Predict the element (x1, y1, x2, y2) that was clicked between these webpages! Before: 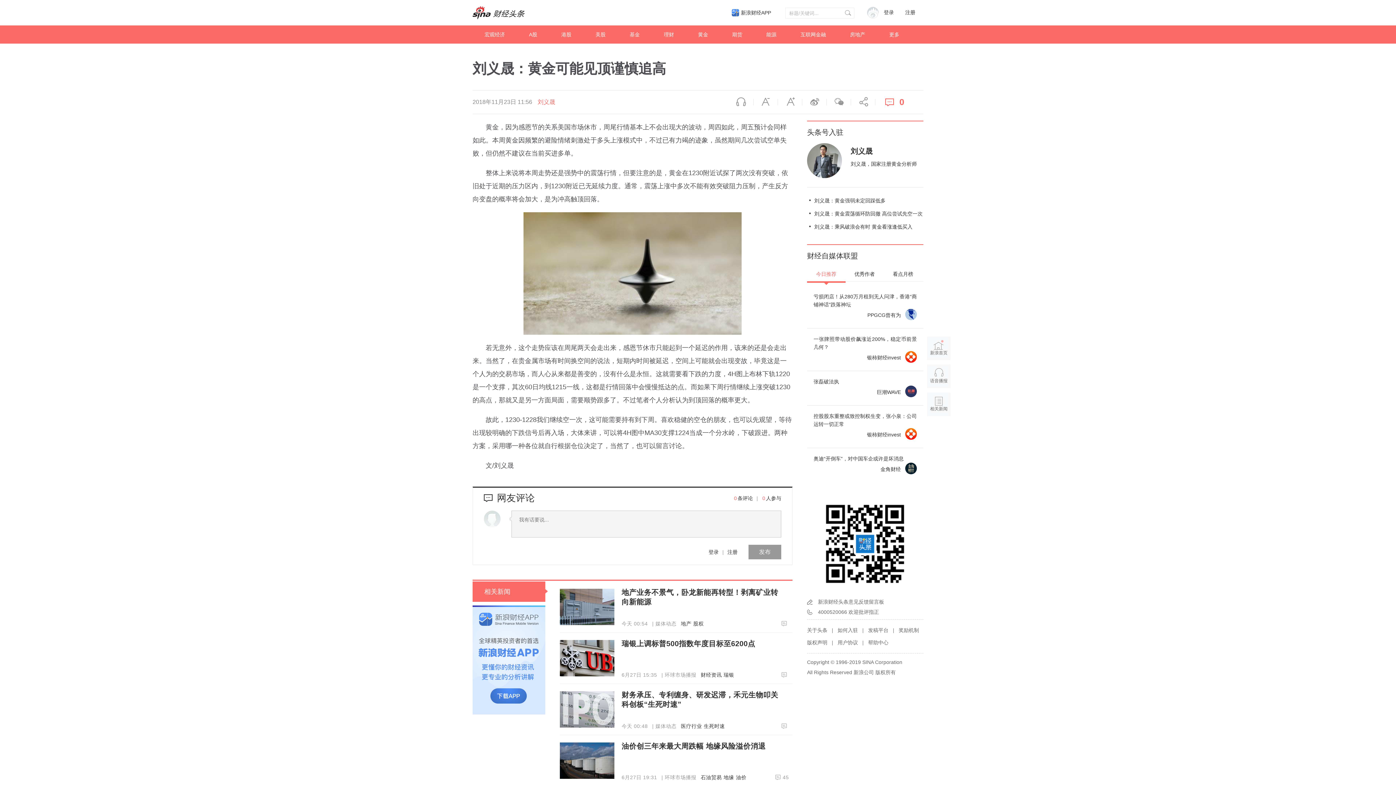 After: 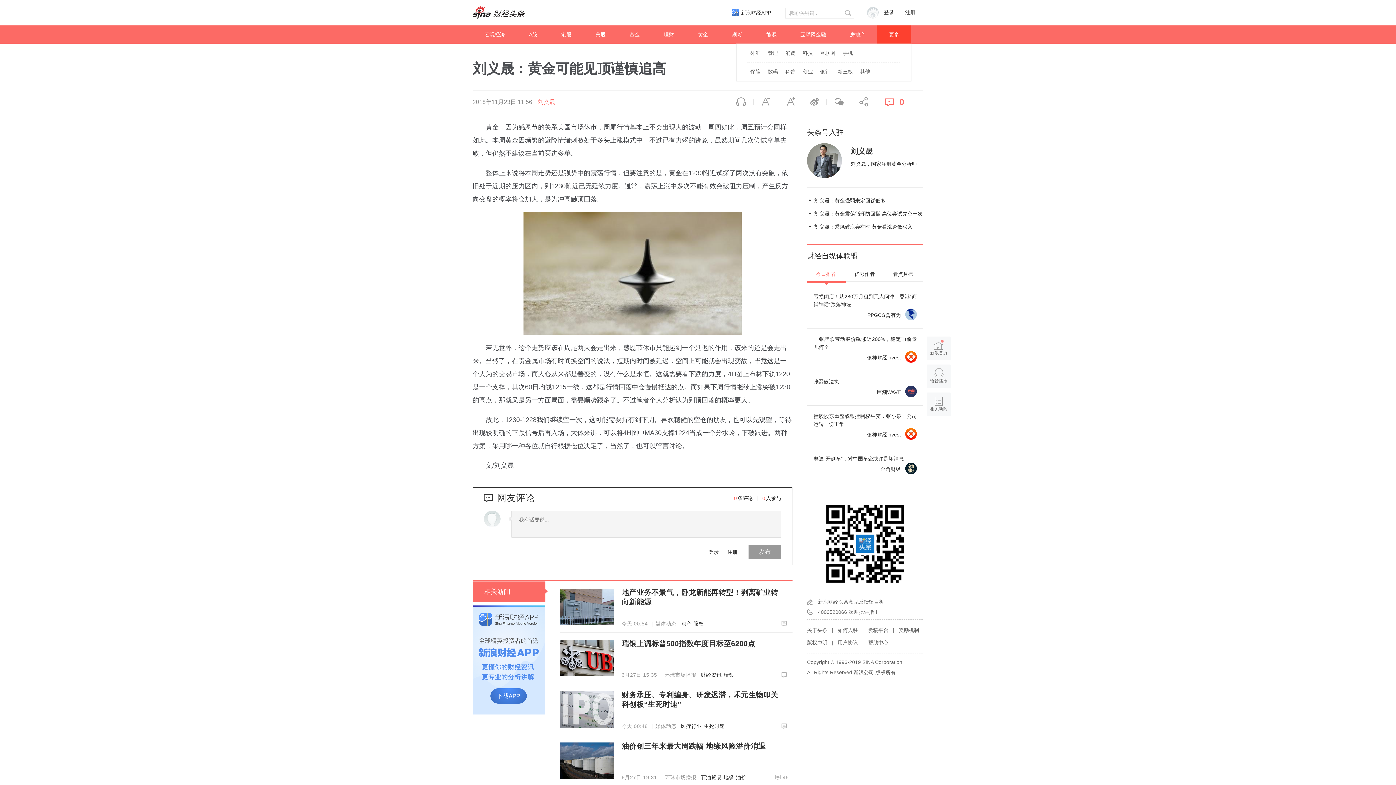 Action: label: 更多 bbox: (877, 25, 911, 43)